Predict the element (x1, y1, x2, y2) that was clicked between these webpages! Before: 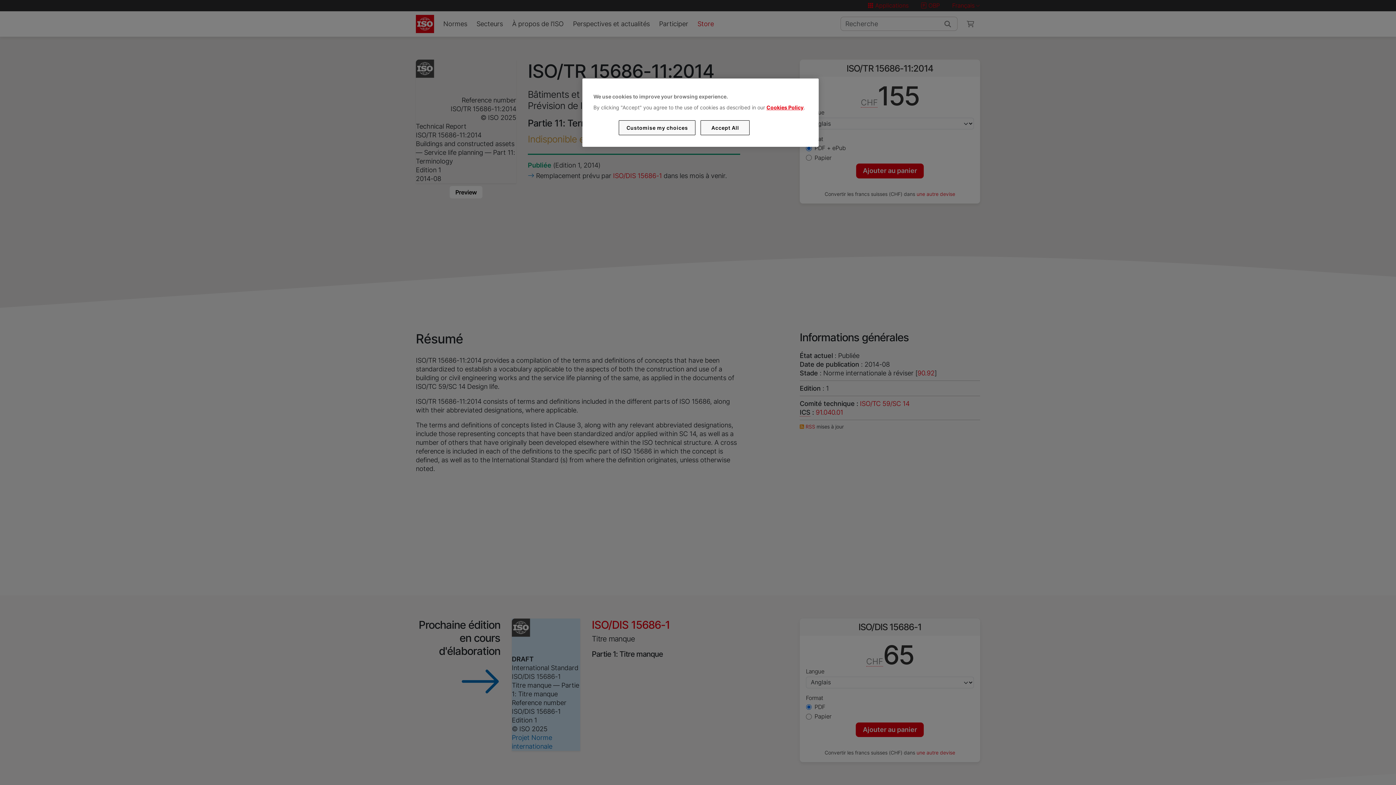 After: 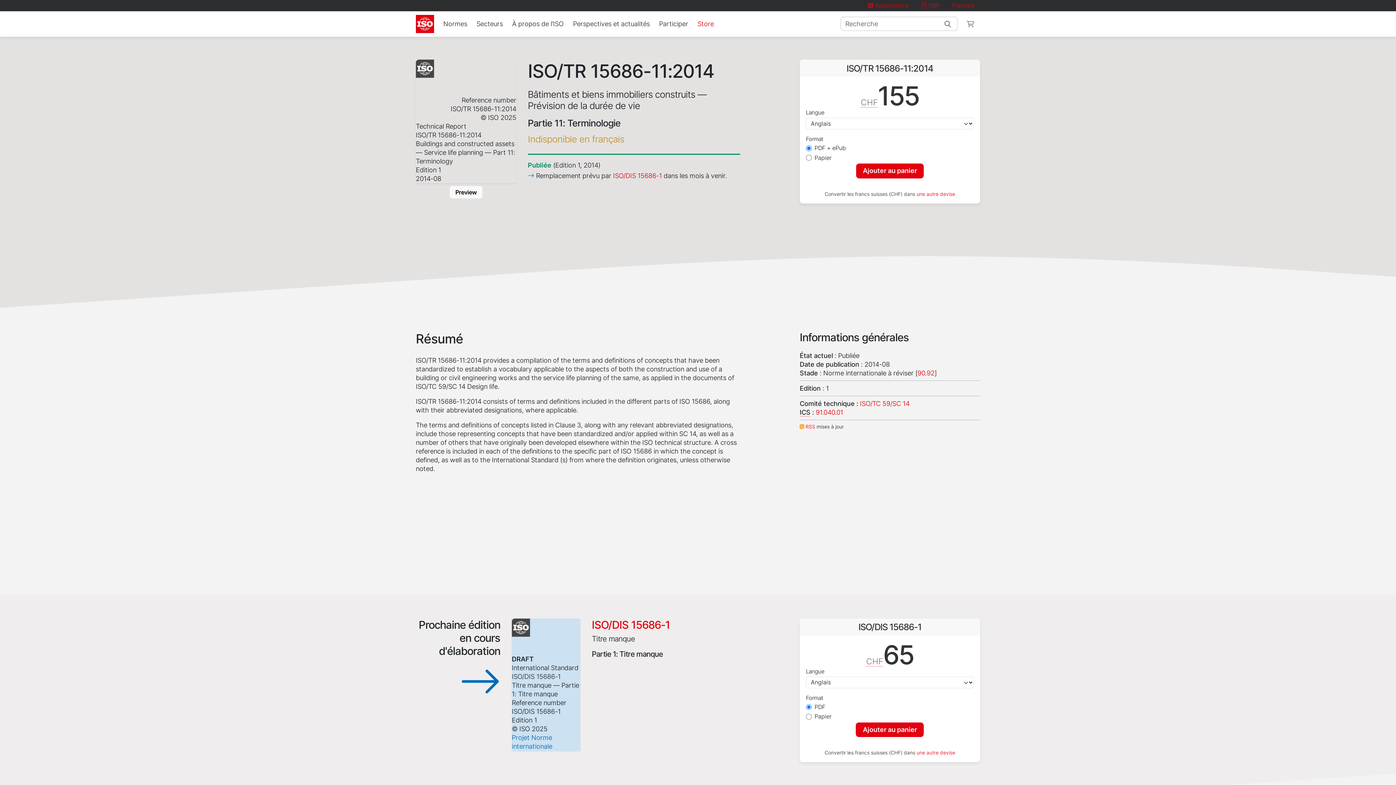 Action: label: Accept All bbox: (700, 120, 749, 135)